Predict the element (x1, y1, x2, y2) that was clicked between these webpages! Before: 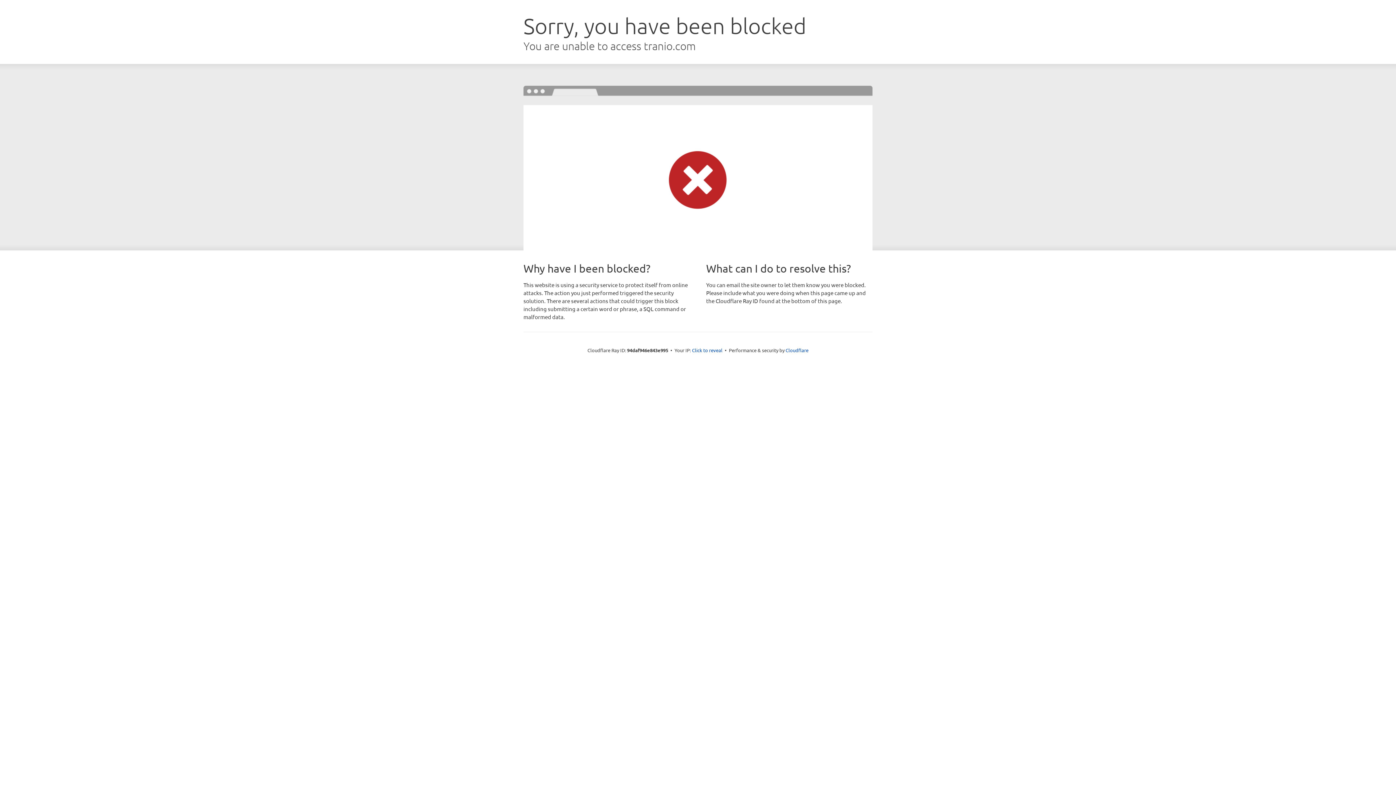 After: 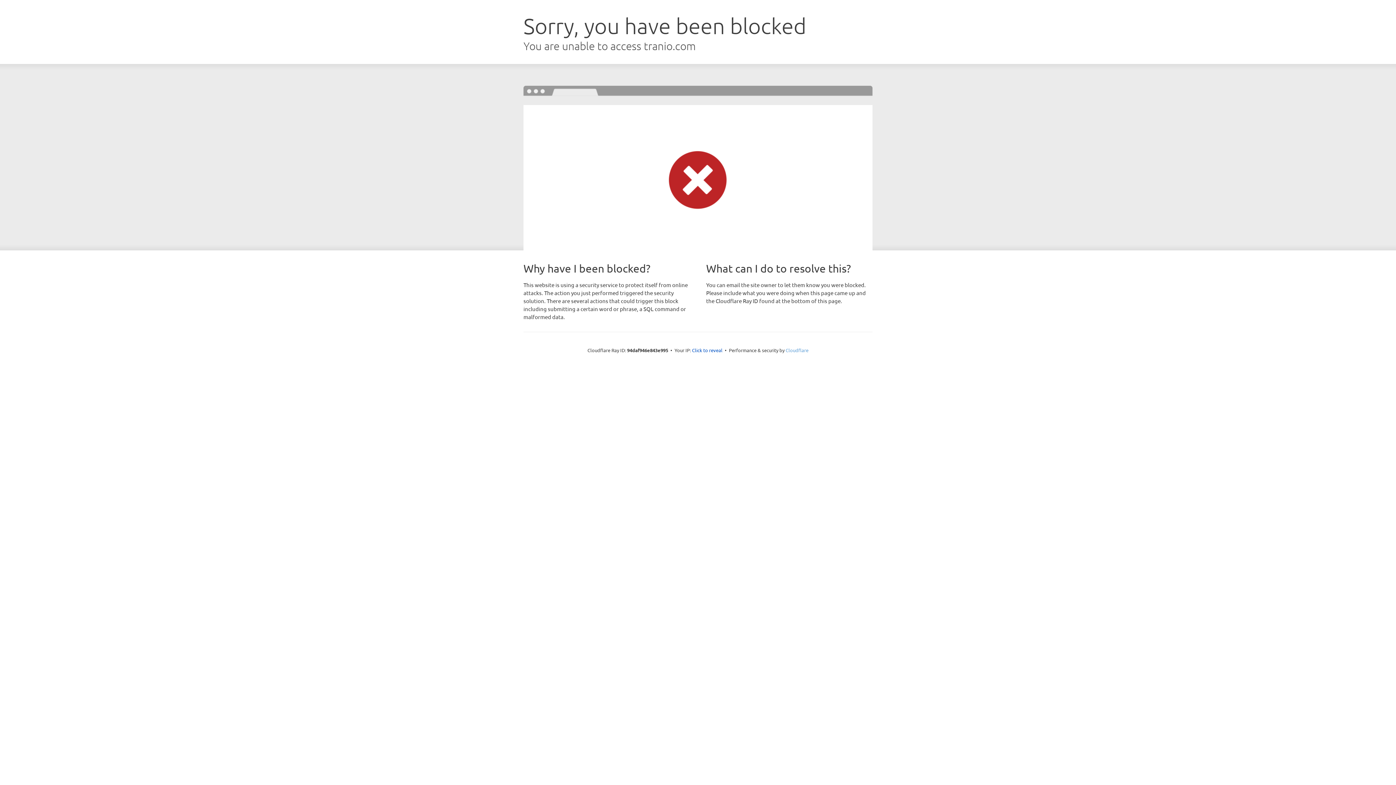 Action: label: Cloudflare bbox: (785, 347, 808, 353)